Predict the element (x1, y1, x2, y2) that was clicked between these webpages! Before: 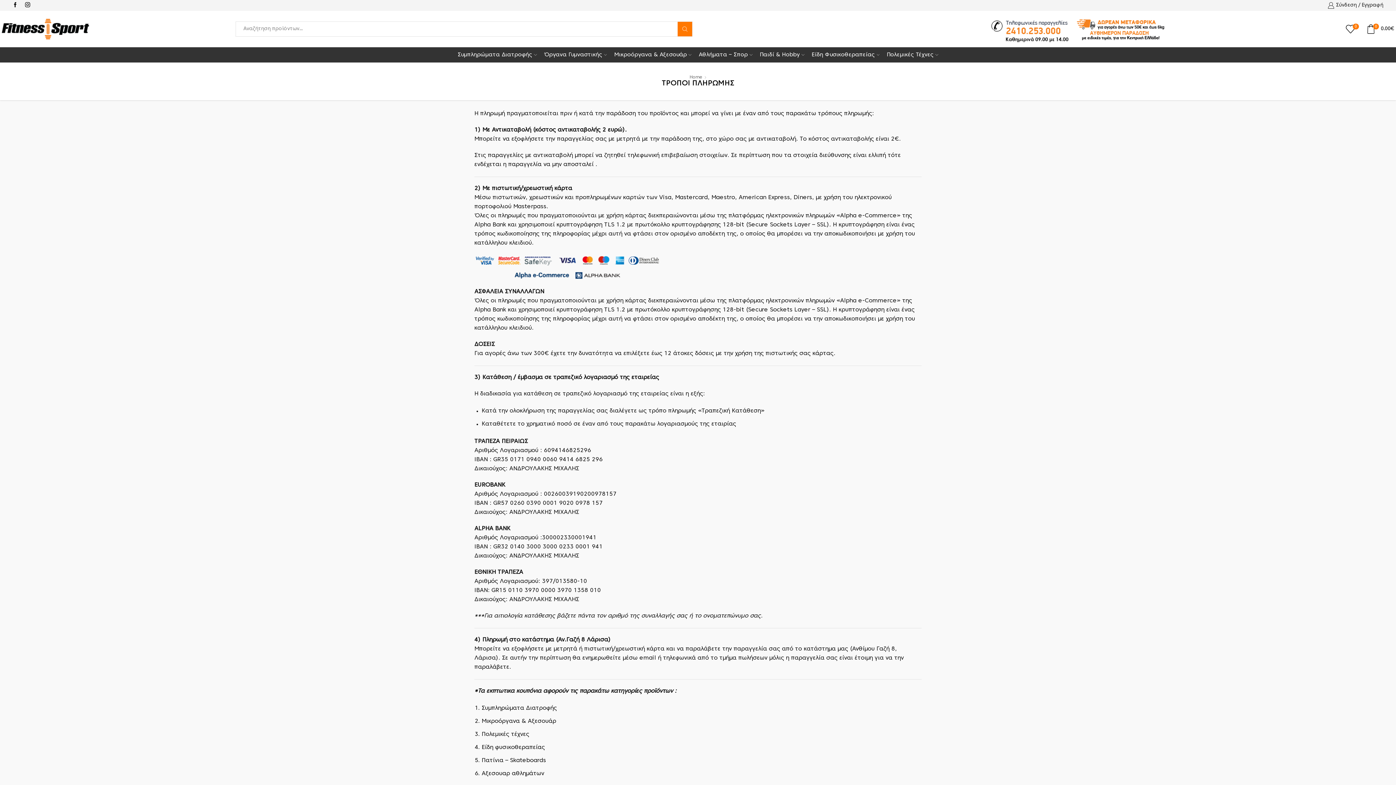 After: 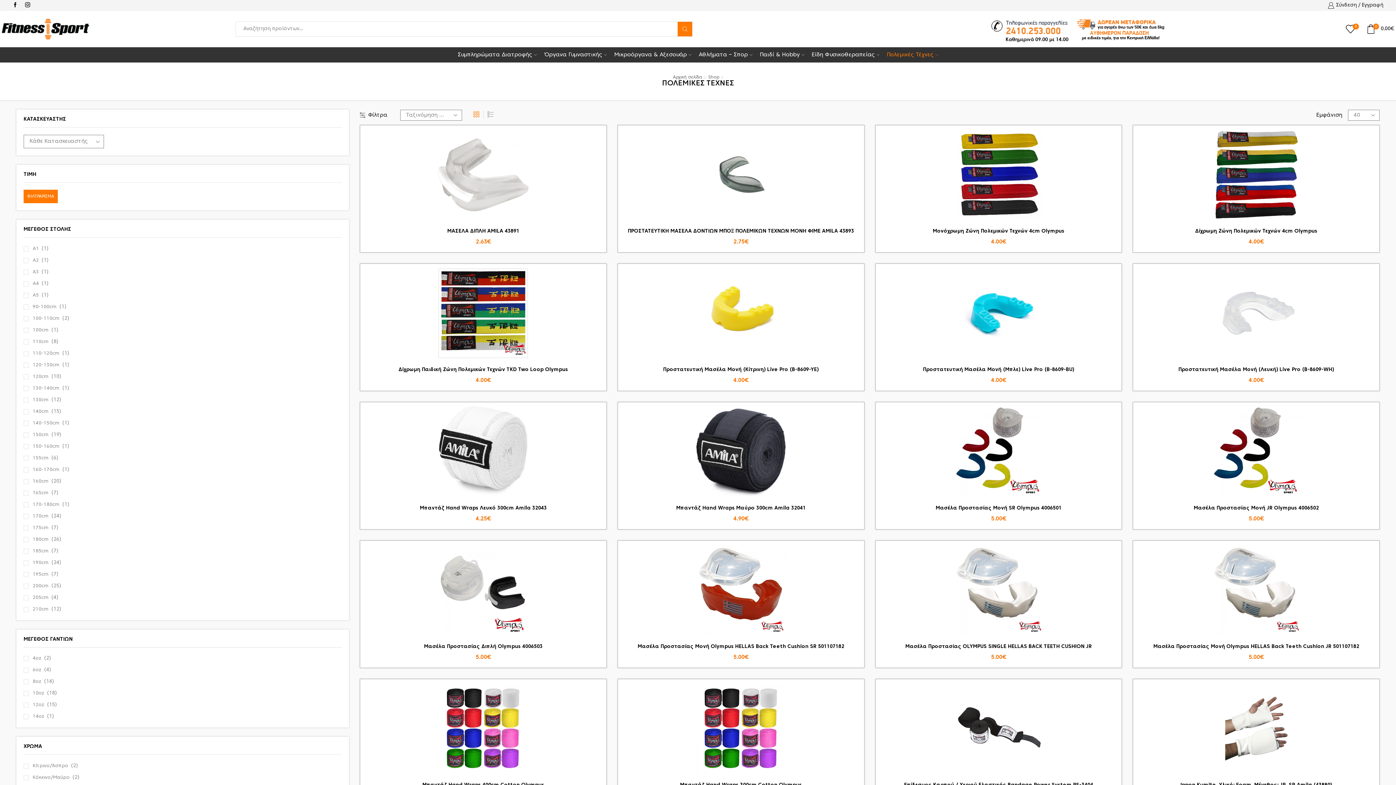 Action: label: Πολεμικές Τέχνες bbox: (883, 47, 942, 62)